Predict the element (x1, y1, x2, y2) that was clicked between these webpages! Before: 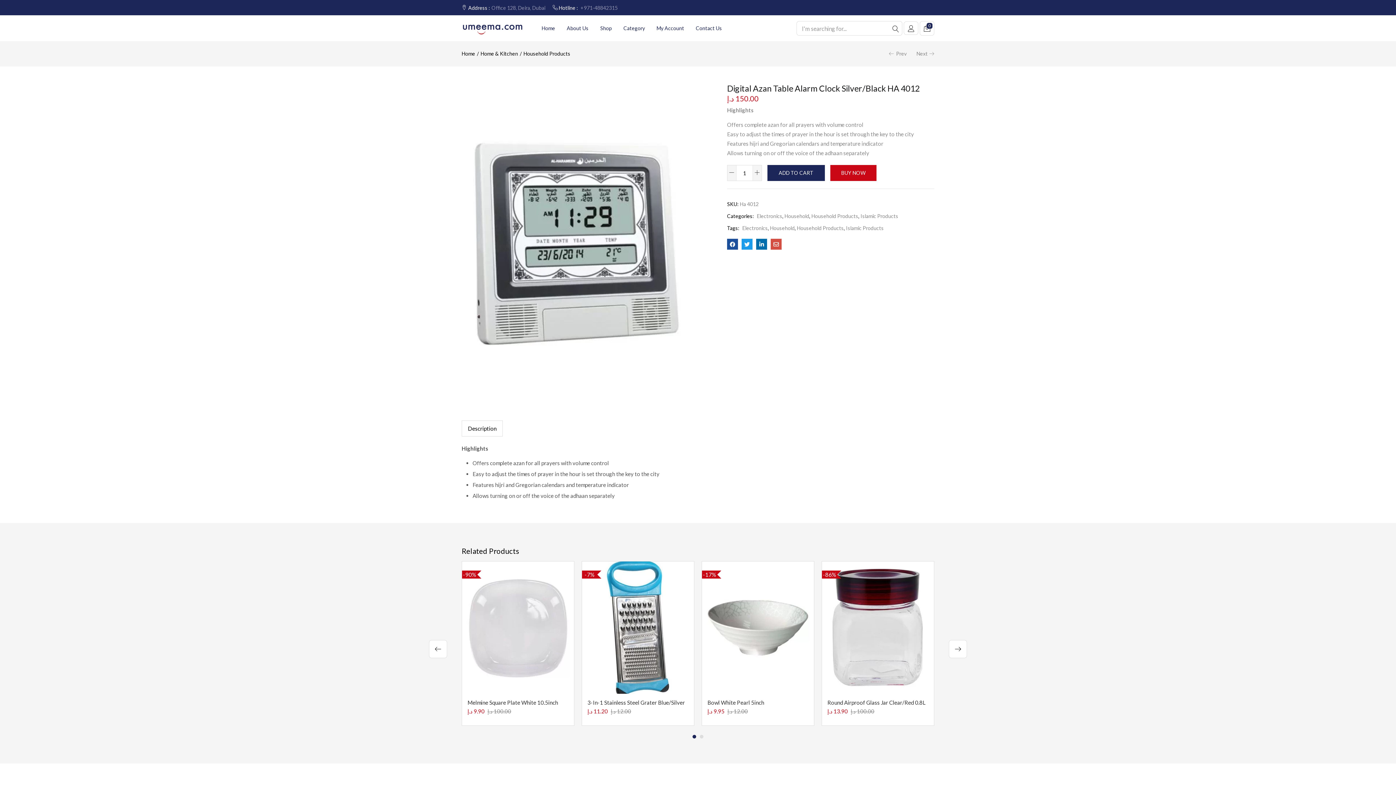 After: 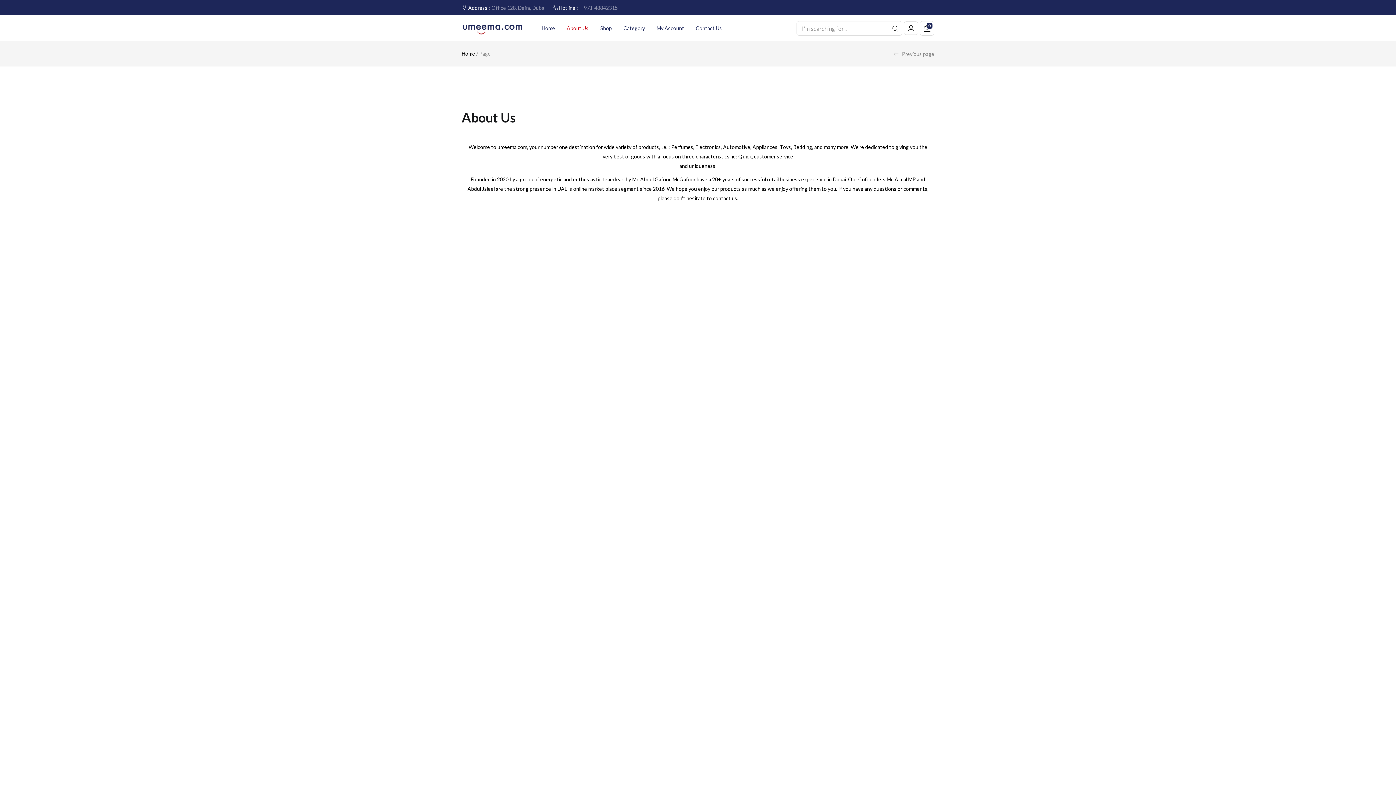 Action: label: About Us bbox: (561, 15, 594, 41)